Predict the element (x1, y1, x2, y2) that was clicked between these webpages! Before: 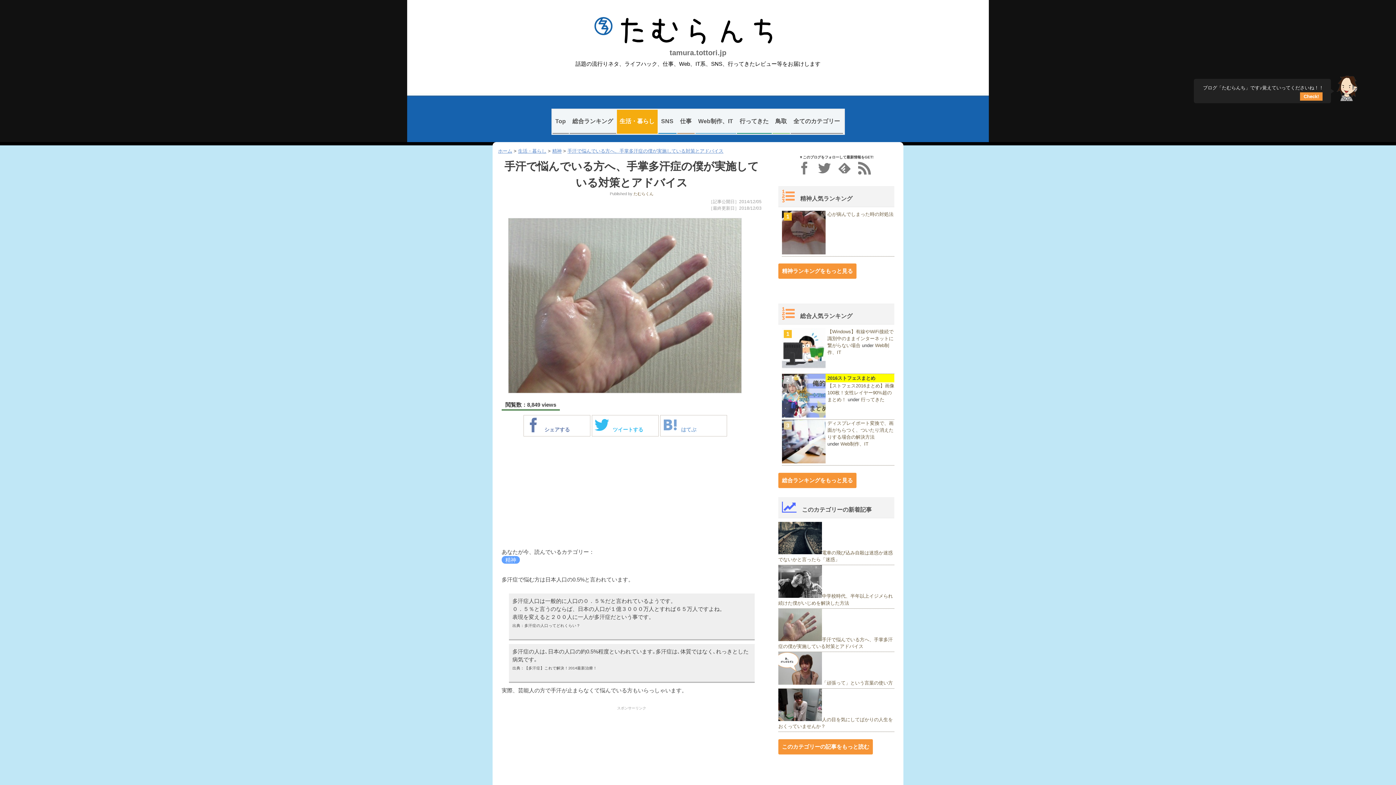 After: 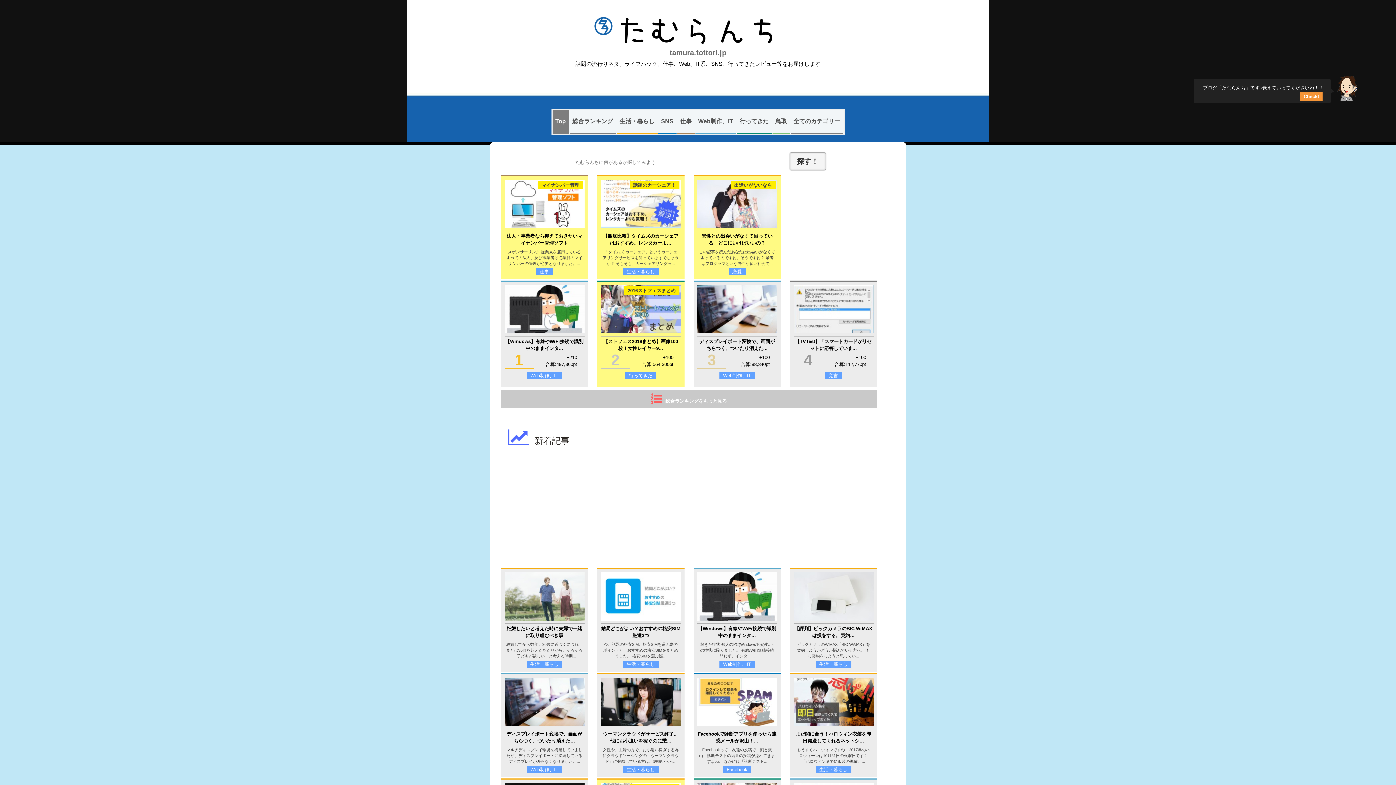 Action: bbox: (616, 14, 780, 47) label: たむらんち